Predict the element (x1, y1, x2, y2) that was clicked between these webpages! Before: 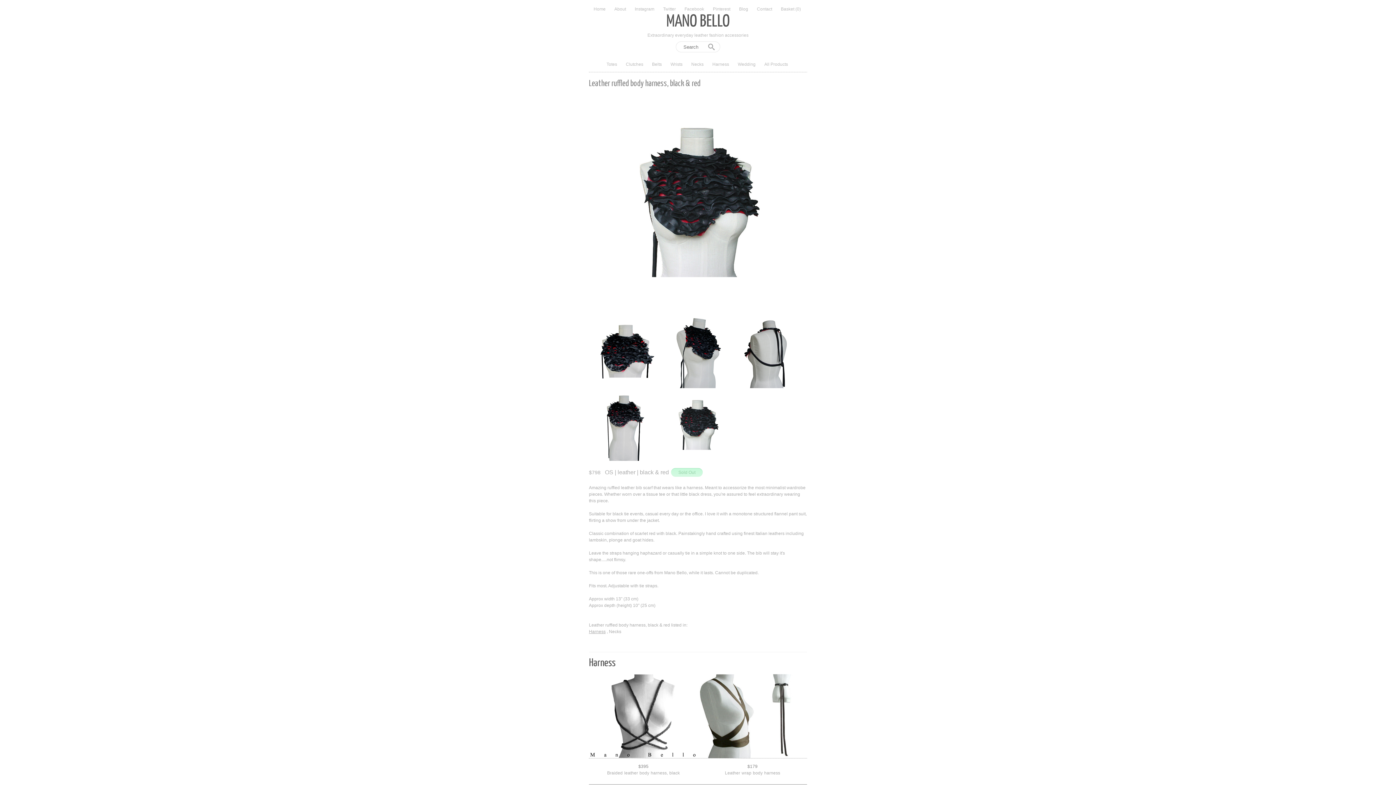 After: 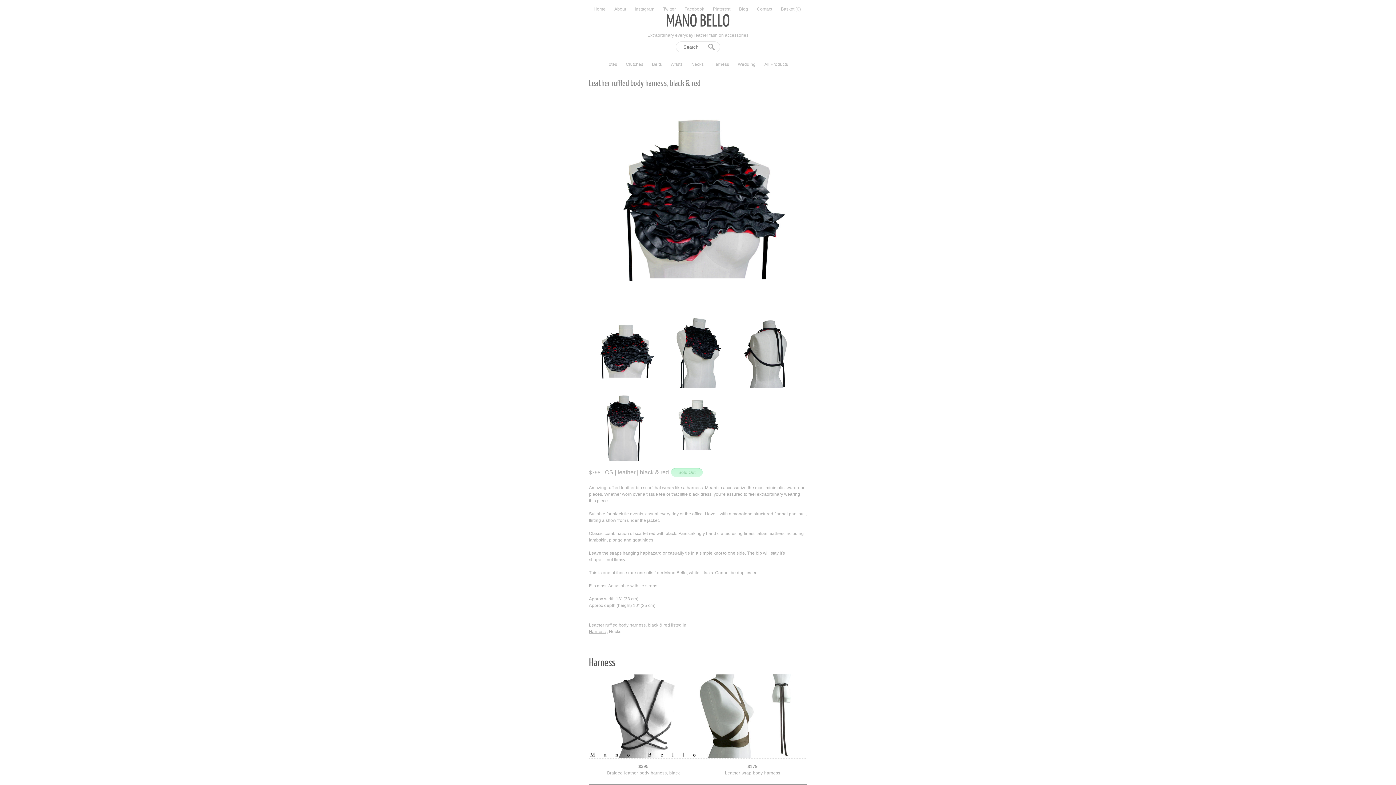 Action: label: Pinterest bbox: (713, 5, 730, 13)